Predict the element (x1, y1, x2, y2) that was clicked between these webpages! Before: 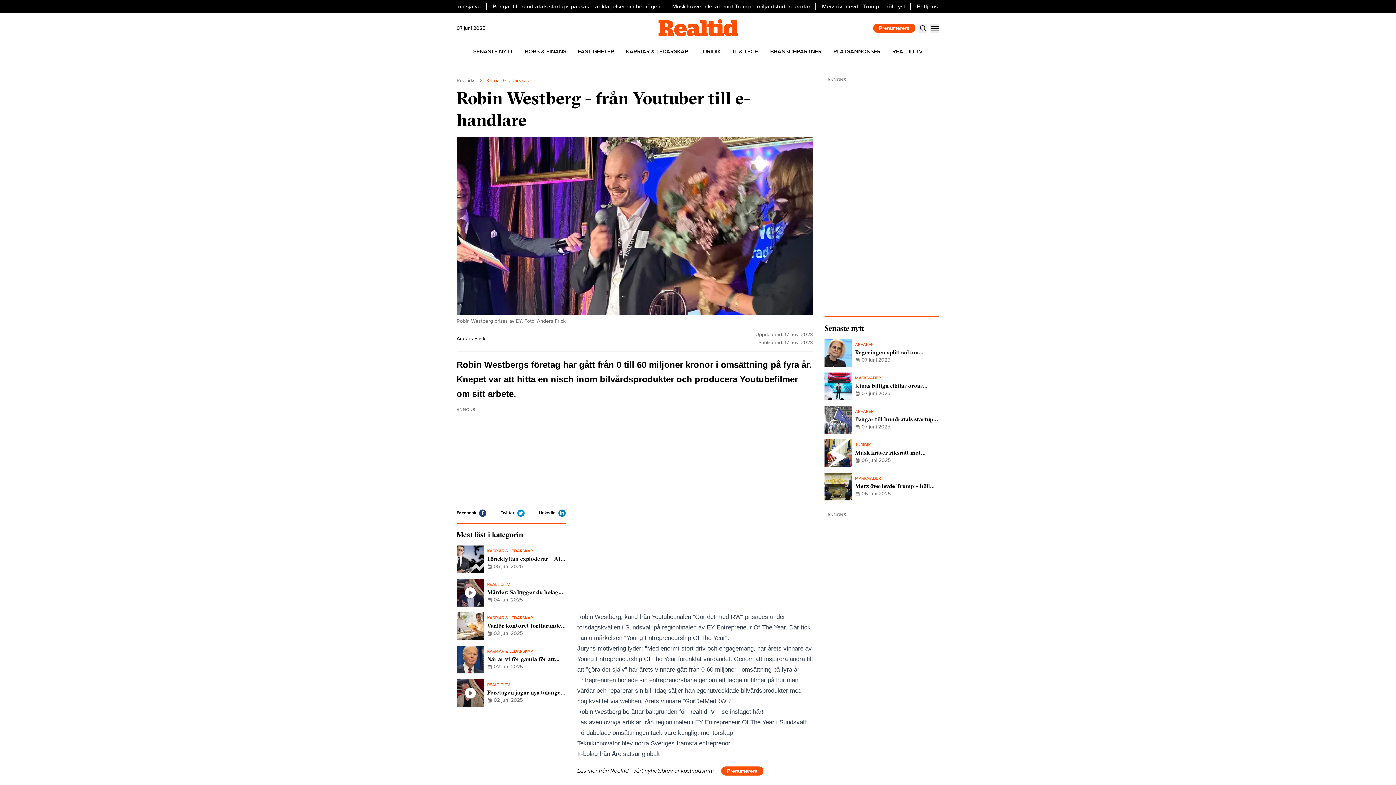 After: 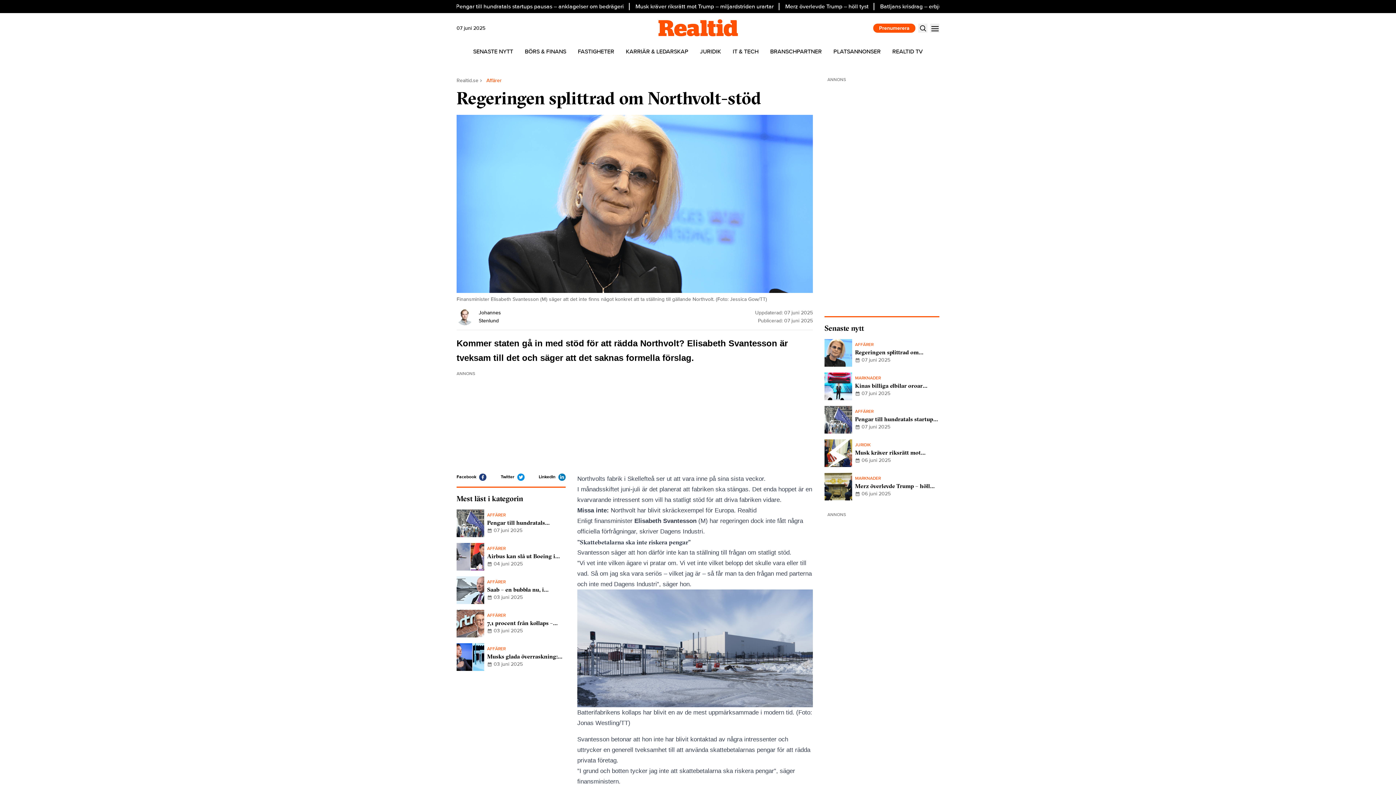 Action: bbox: (824, 339, 939, 366) label: AFFÄRER
Regeringen splittrad om Northvolt-stöd
07 juni 2025